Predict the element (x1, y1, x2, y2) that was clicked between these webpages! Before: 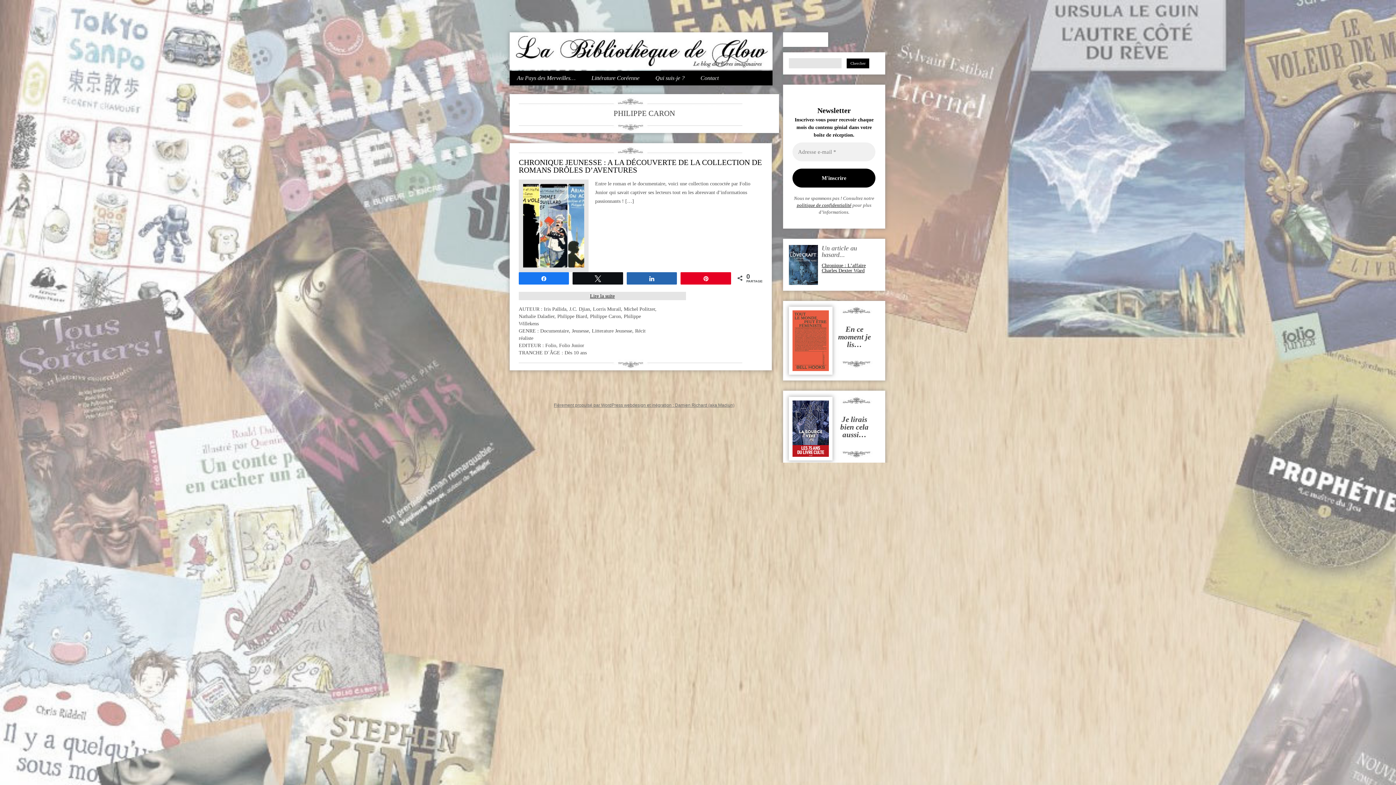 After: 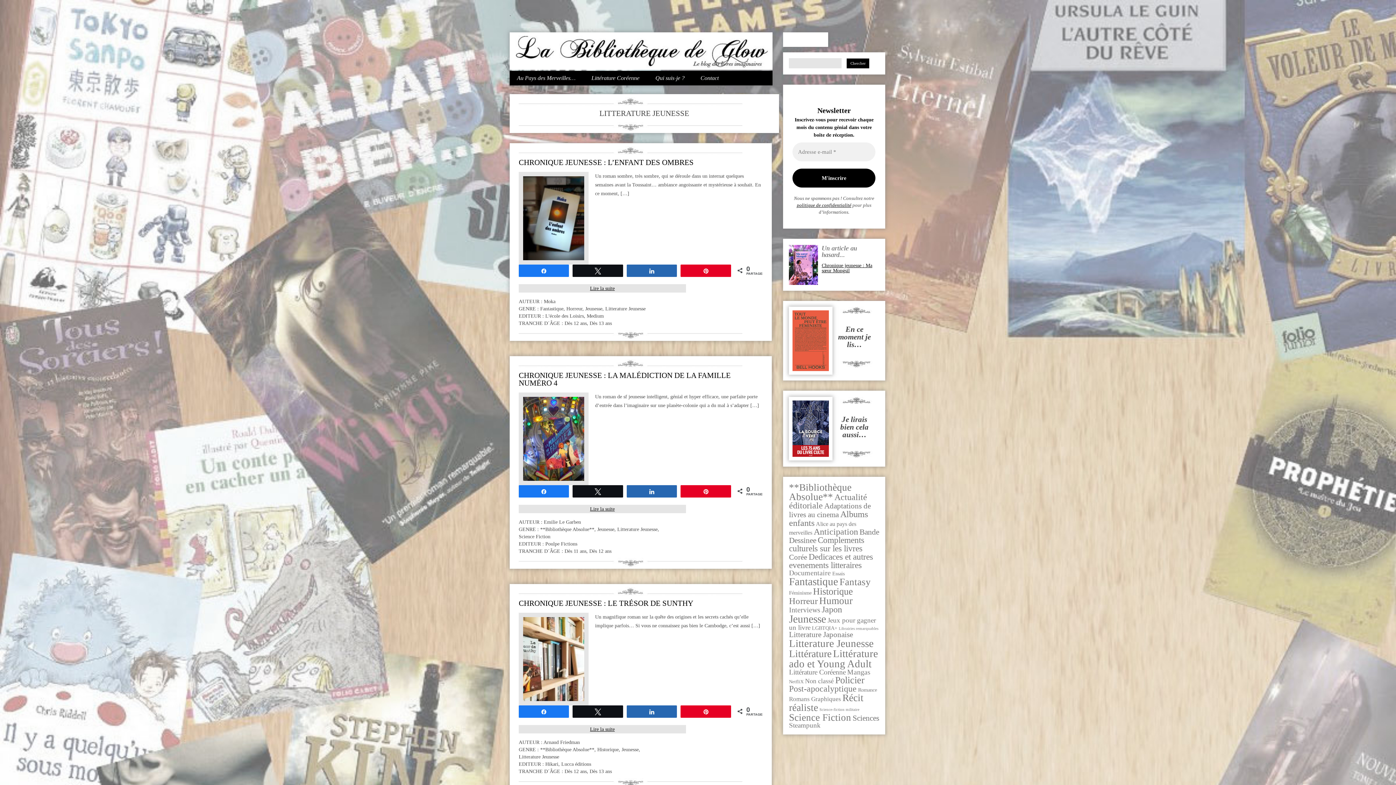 Action: label: Litterature Jeunesse bbox: (591, 328, 632, 333)